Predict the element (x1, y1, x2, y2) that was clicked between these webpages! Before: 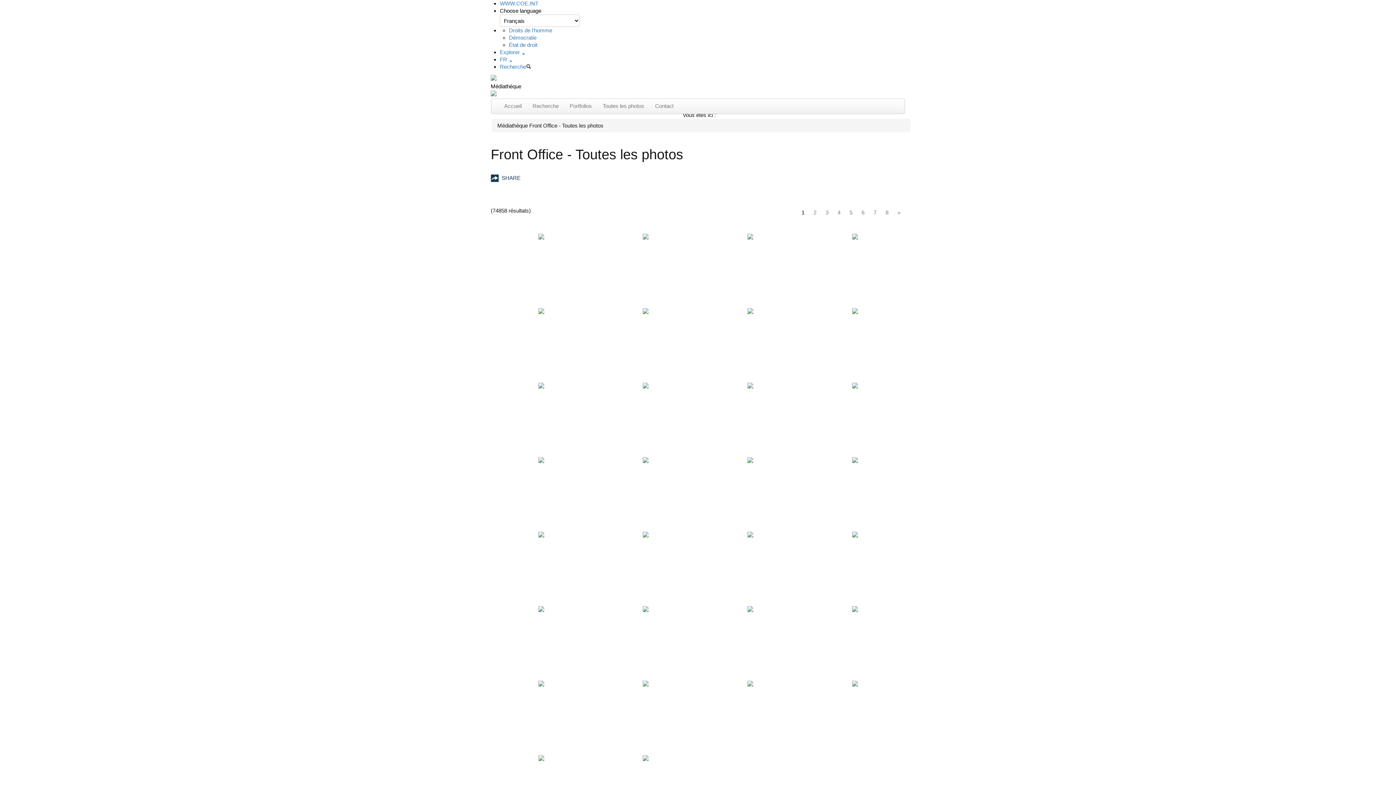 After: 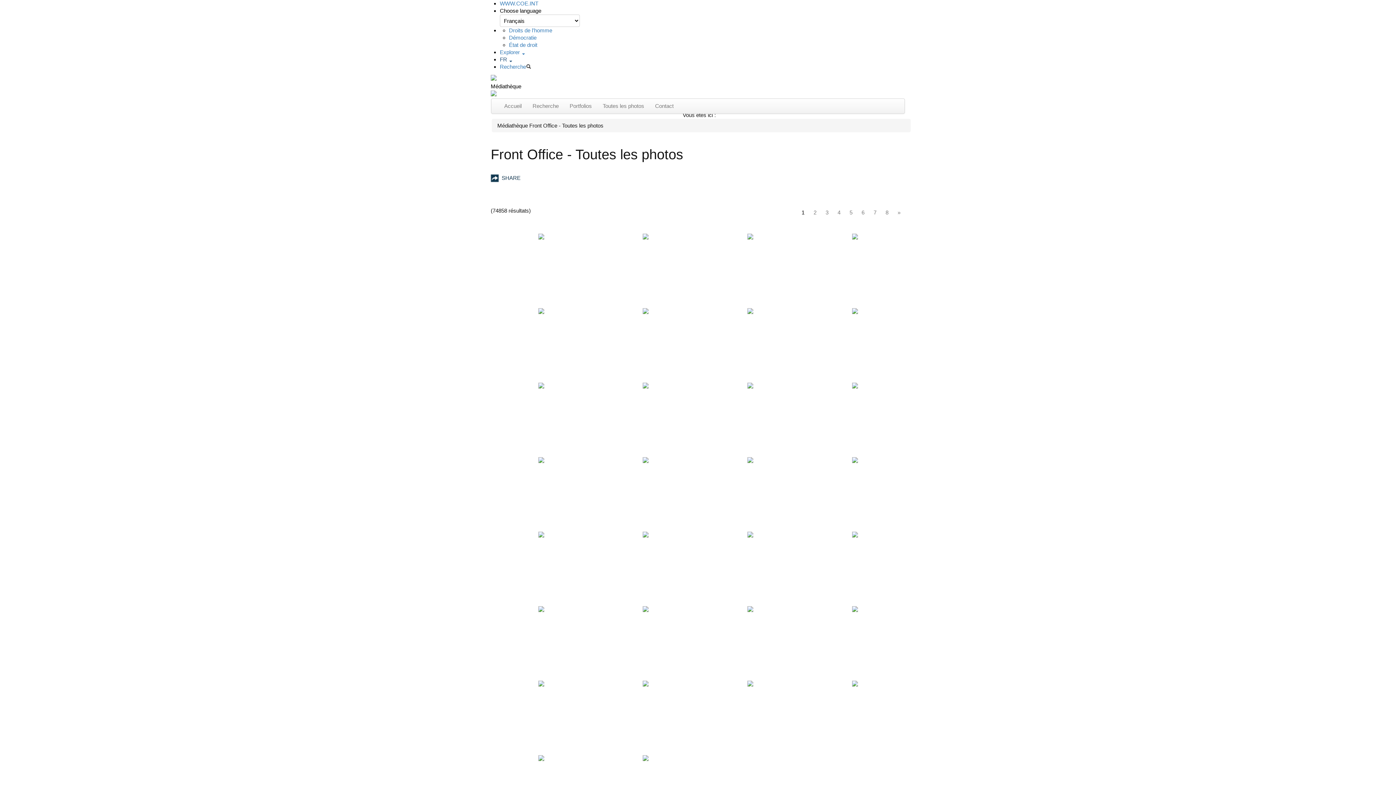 Action: bbox: (500, 56, 512, 62) label: FR 